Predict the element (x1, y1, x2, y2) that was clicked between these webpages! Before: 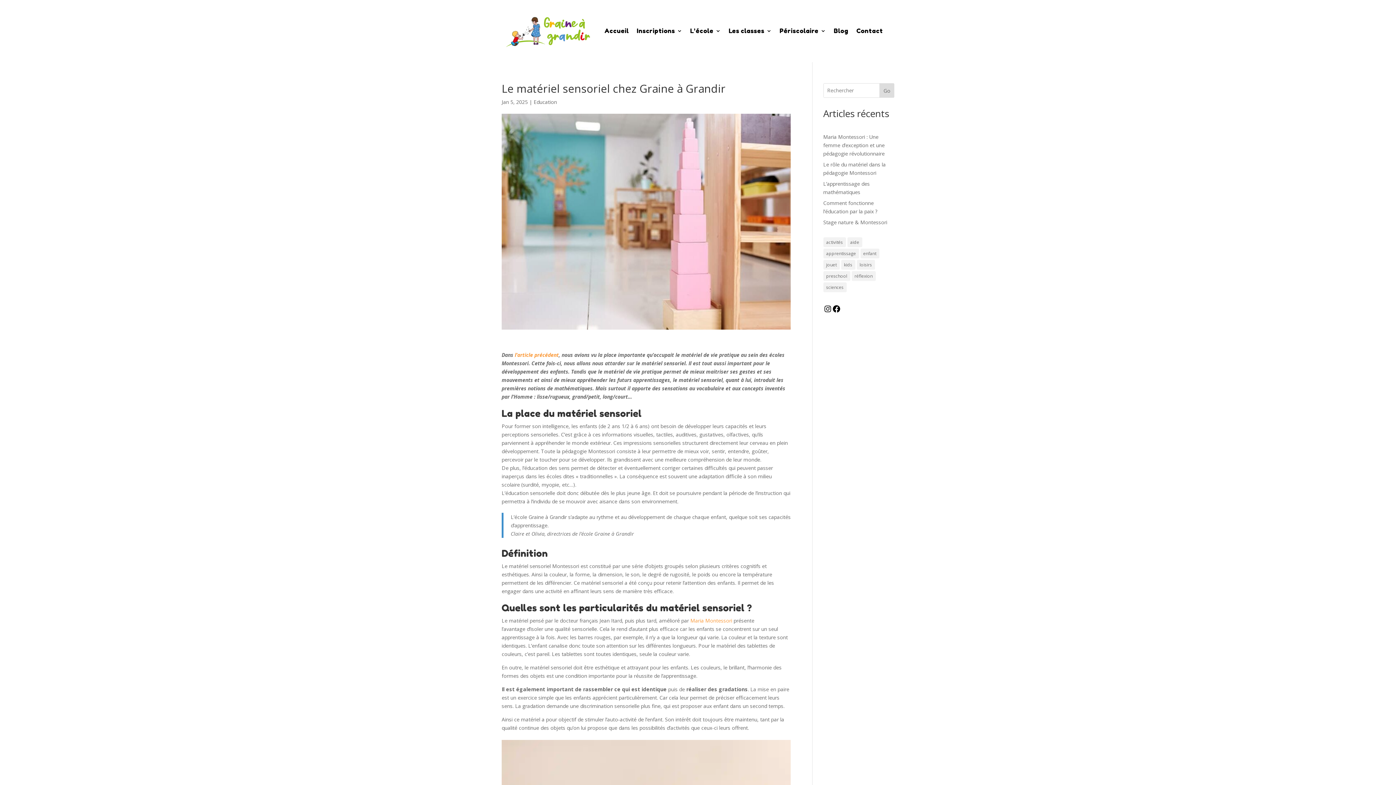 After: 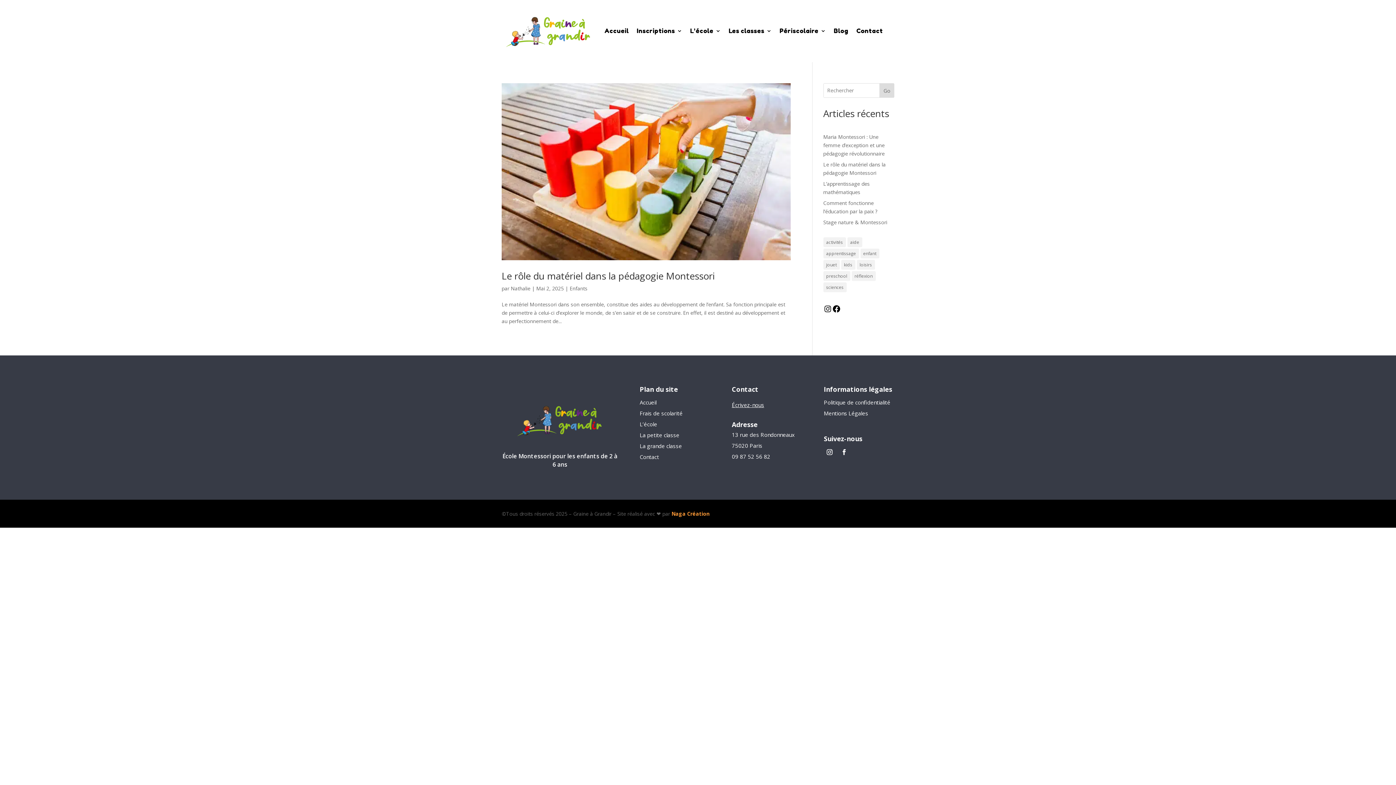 Action: bbox: (823, 271, 850, 281) label: preschool (1 élément)